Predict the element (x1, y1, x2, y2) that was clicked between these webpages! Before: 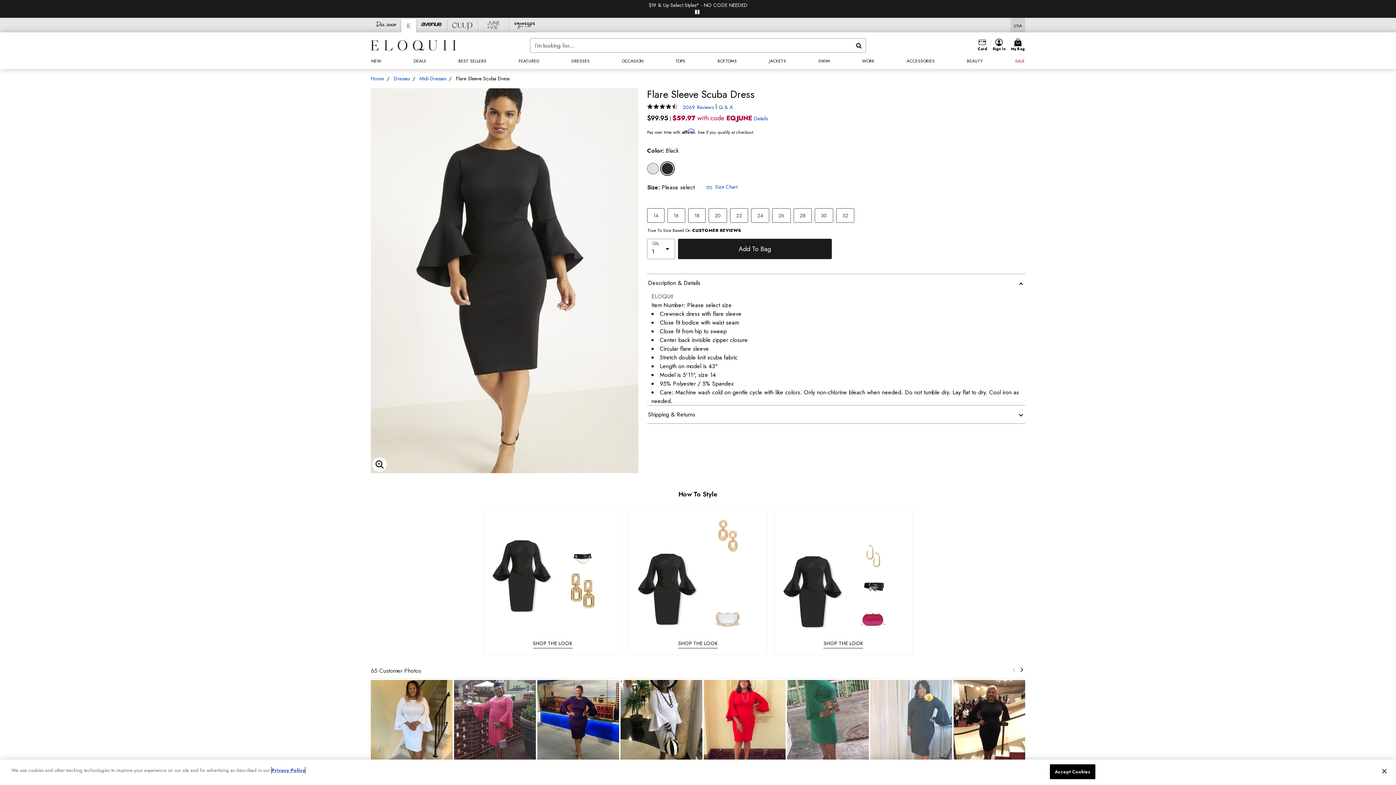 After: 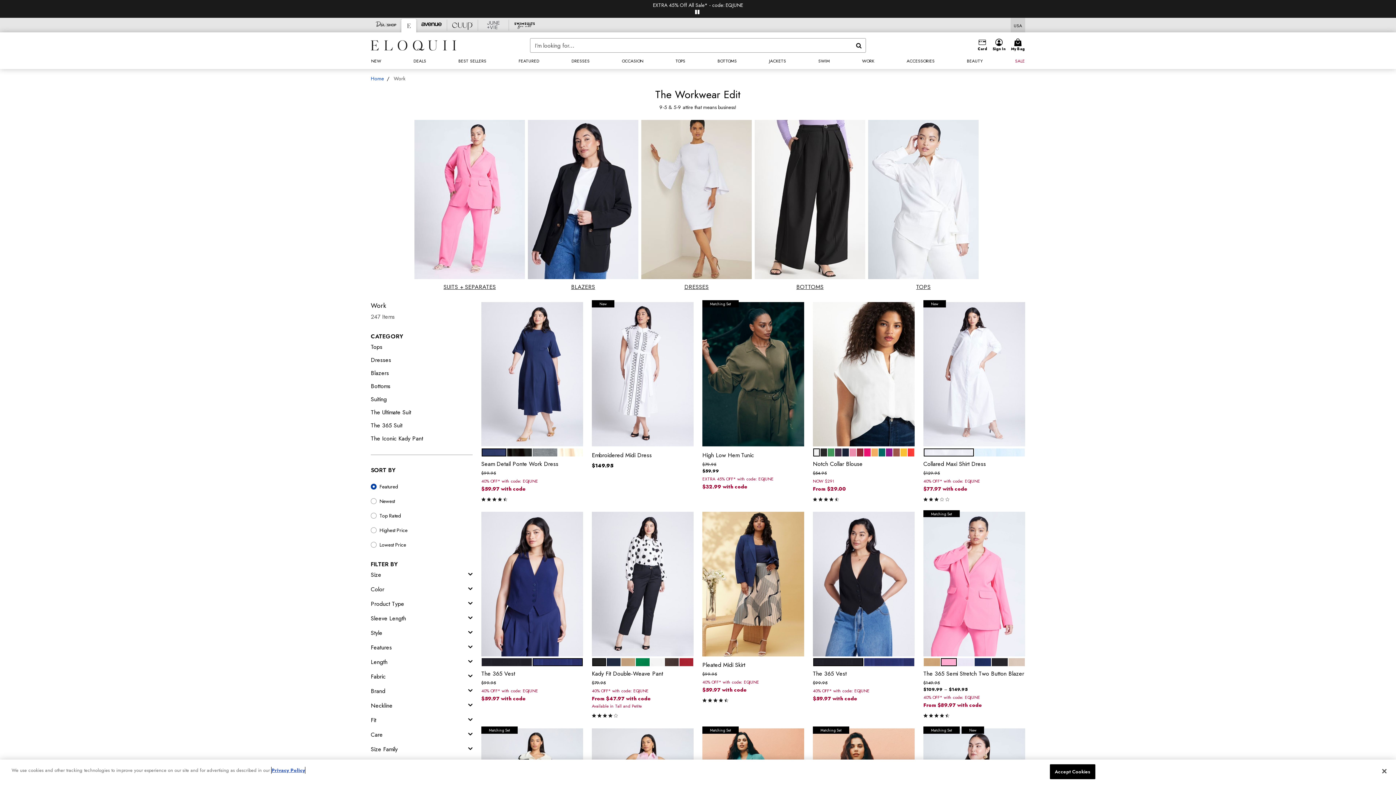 Action: label: WORK bbox: (857, 53, 879, 69)